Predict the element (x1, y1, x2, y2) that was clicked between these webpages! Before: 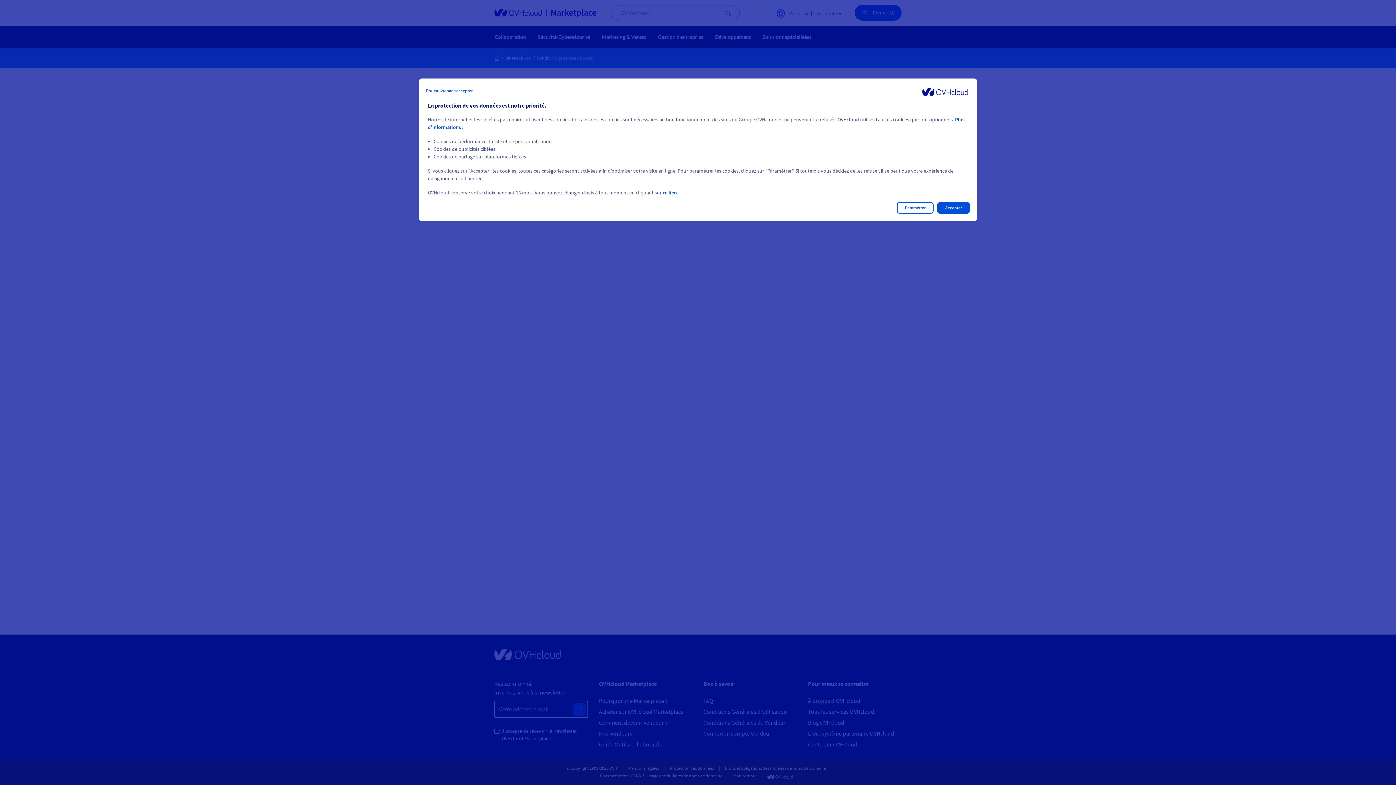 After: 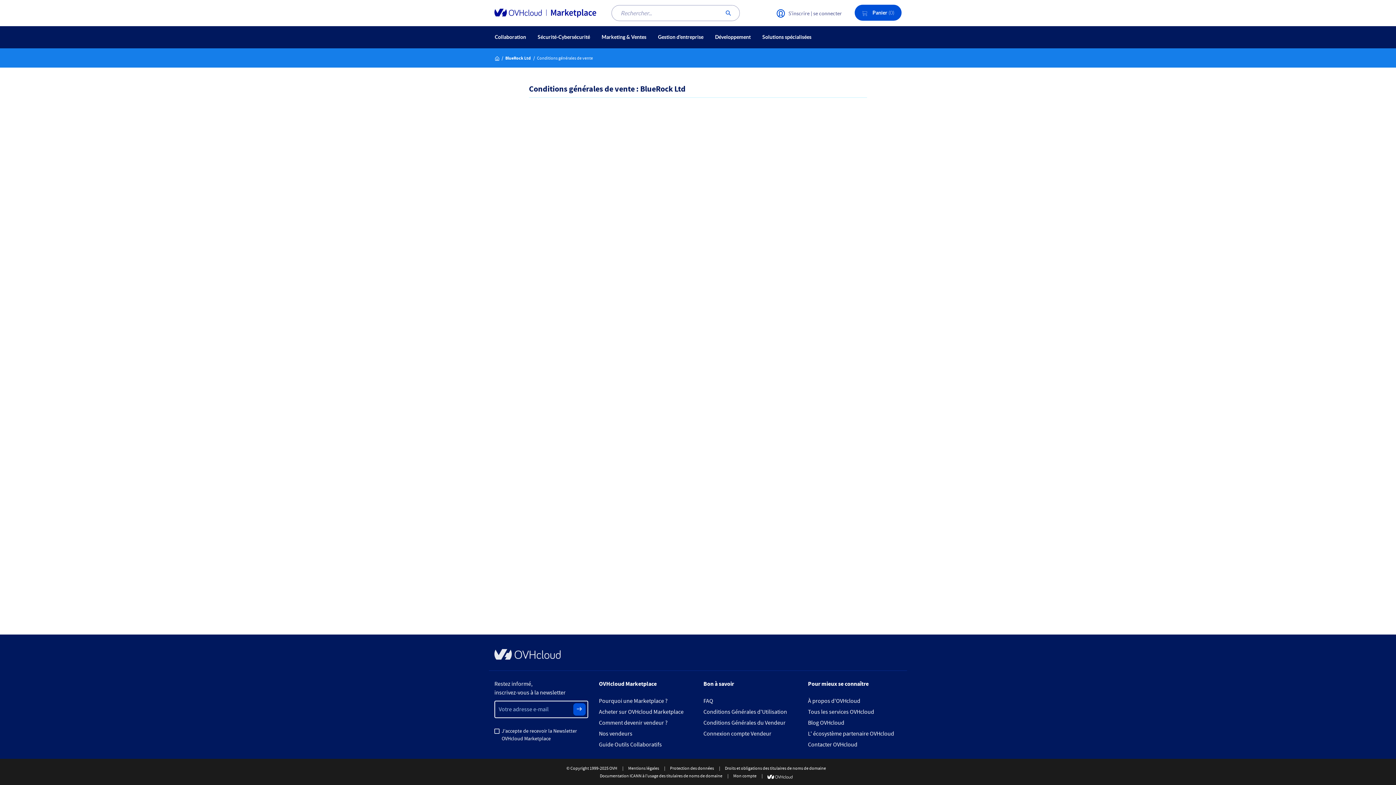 Action: bbox: (426, 85, 472, 96) label: Poursuivre sans accepter